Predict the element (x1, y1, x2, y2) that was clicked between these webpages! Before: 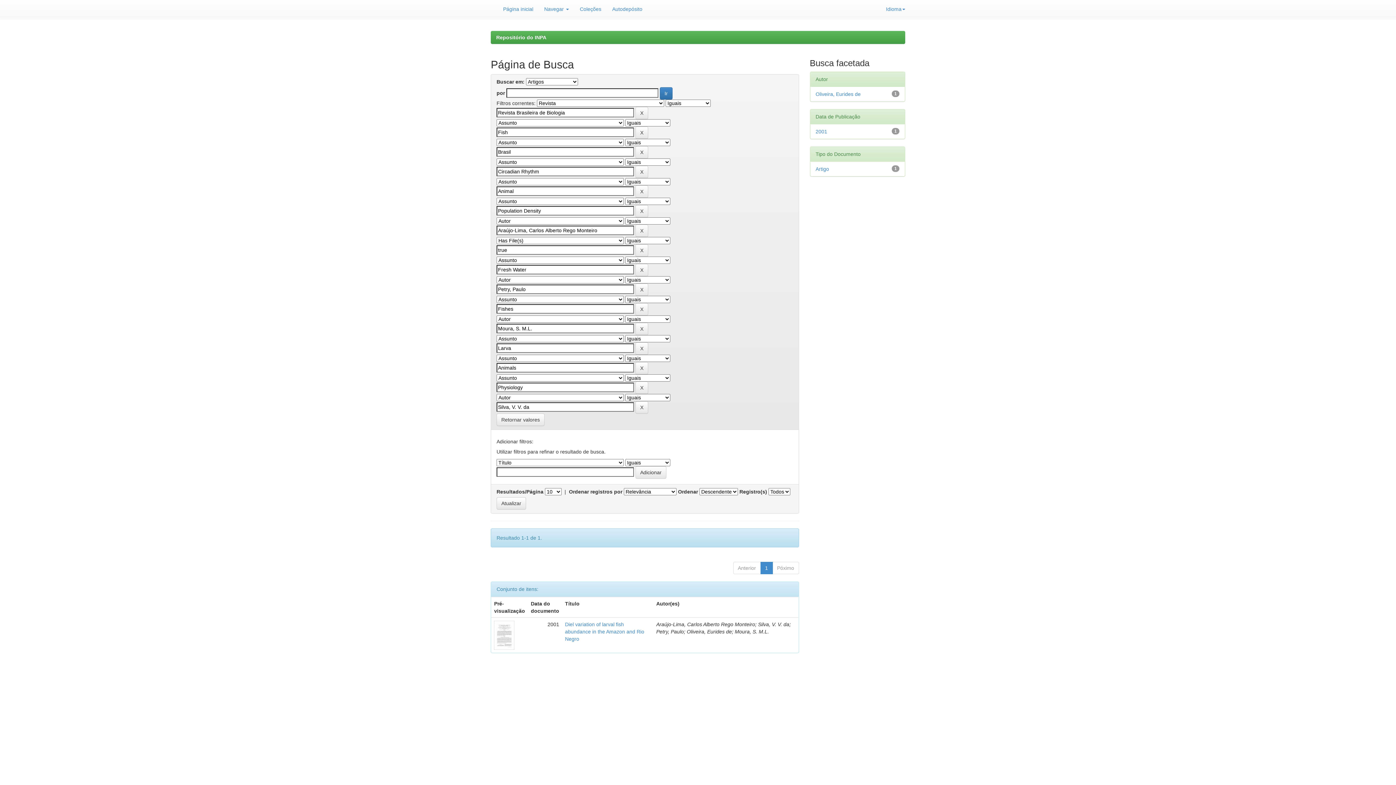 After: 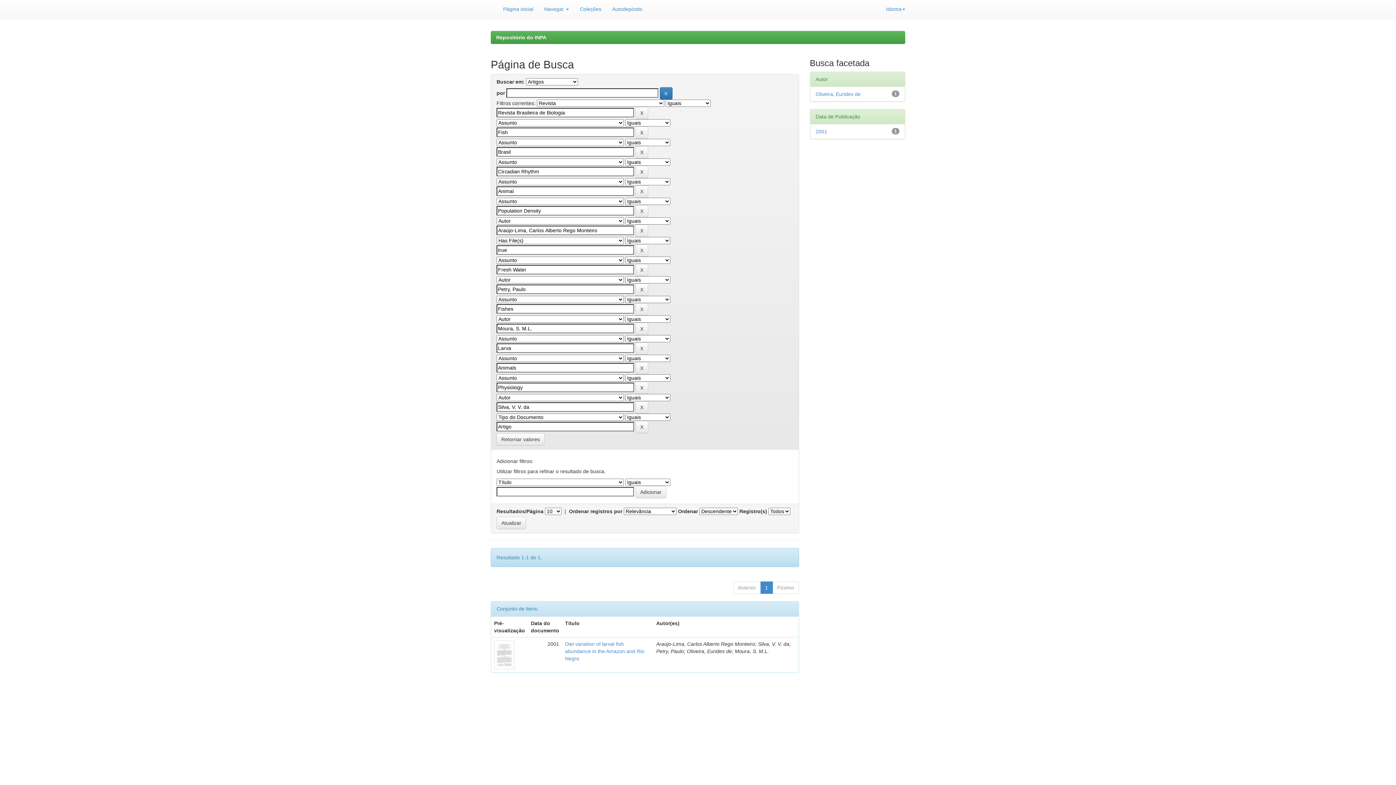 Action: label: Artigo bbox: (815, 166, 829, 172)